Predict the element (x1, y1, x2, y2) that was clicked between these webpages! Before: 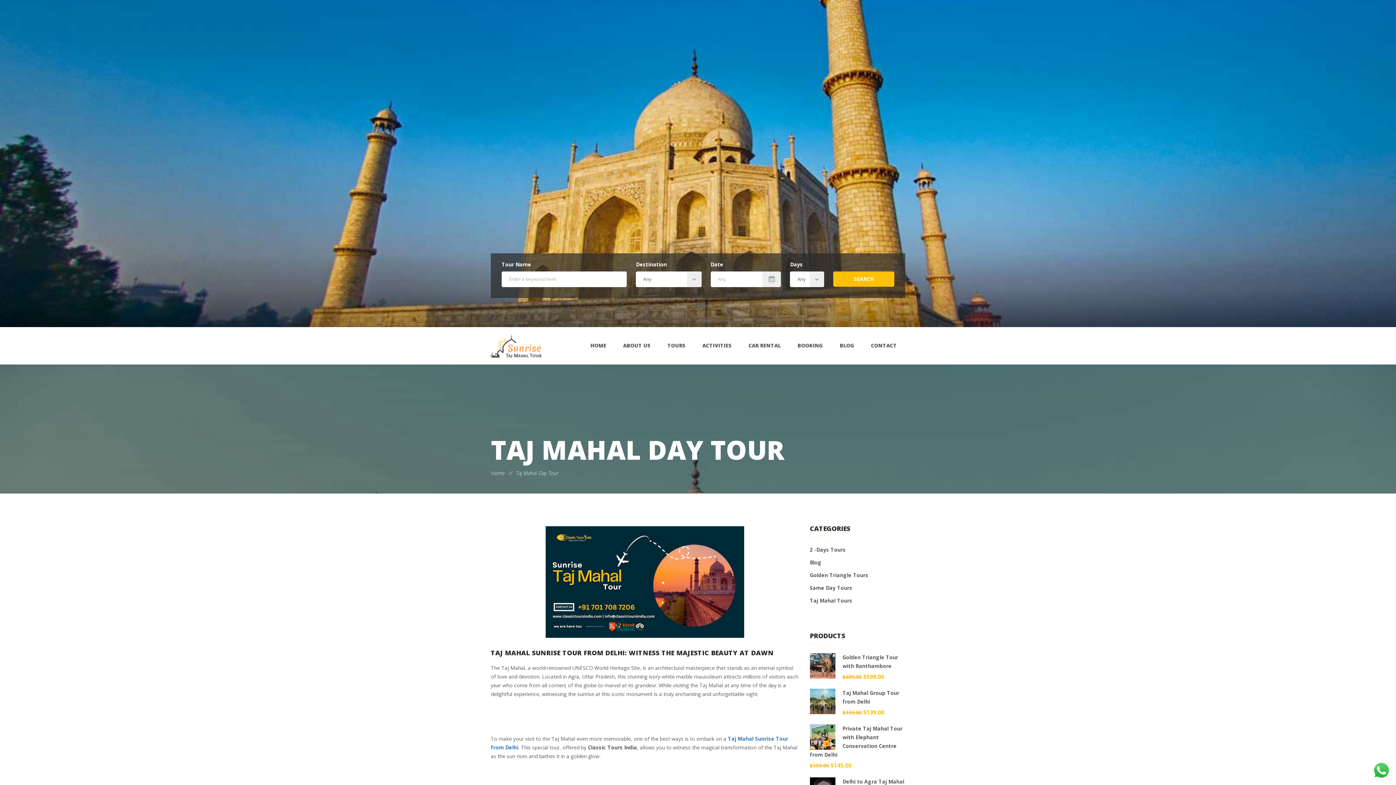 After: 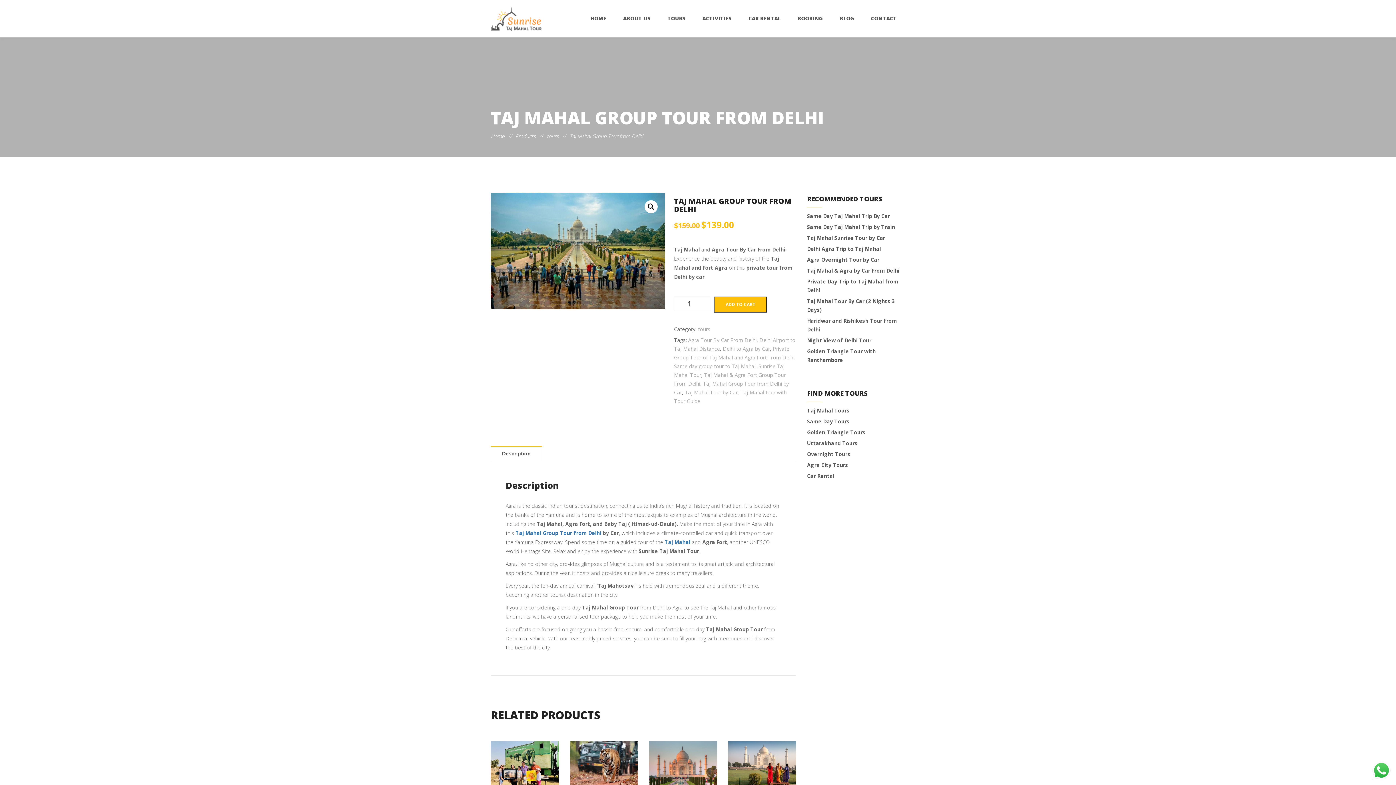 Action: bbox: (810, 689, 905, 706) label: Taj Mahal Group Tour from Delhi